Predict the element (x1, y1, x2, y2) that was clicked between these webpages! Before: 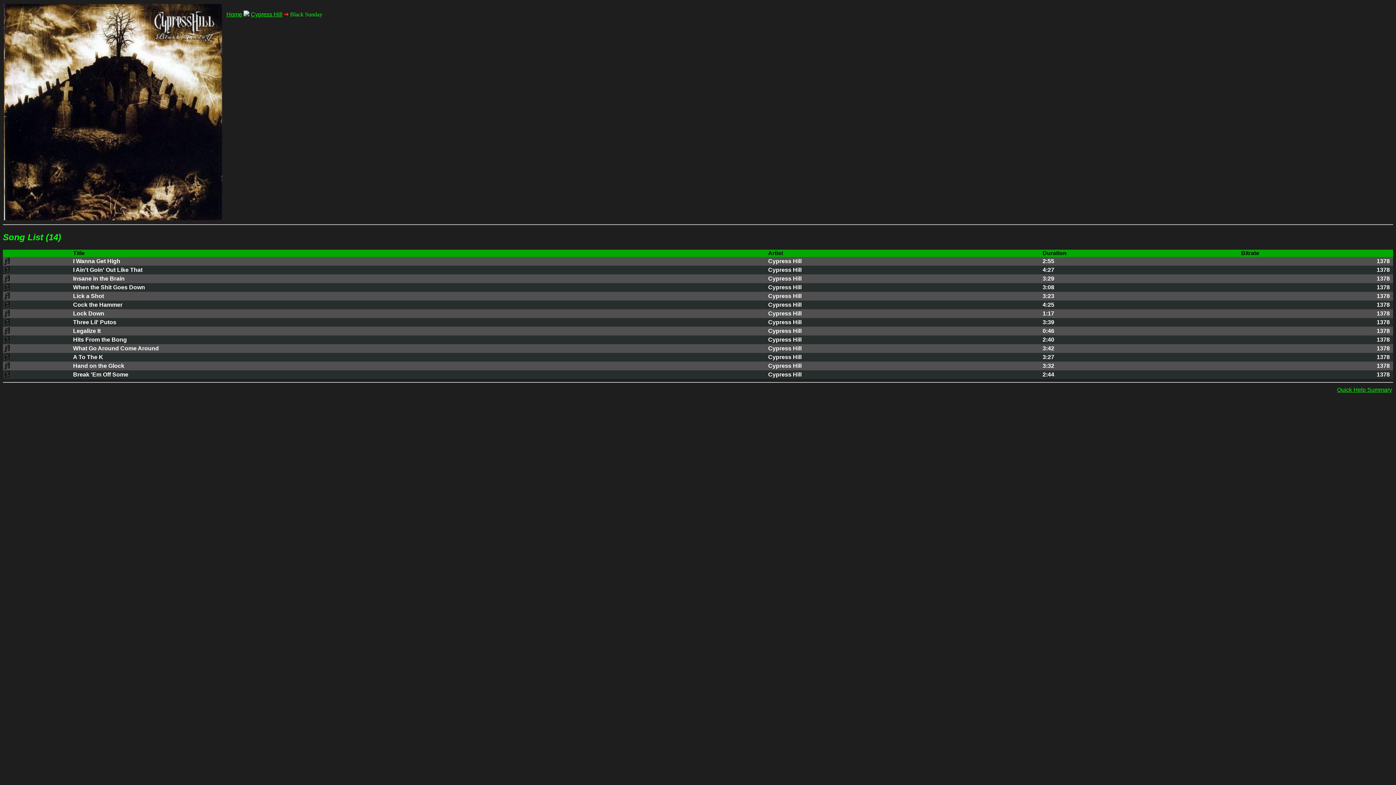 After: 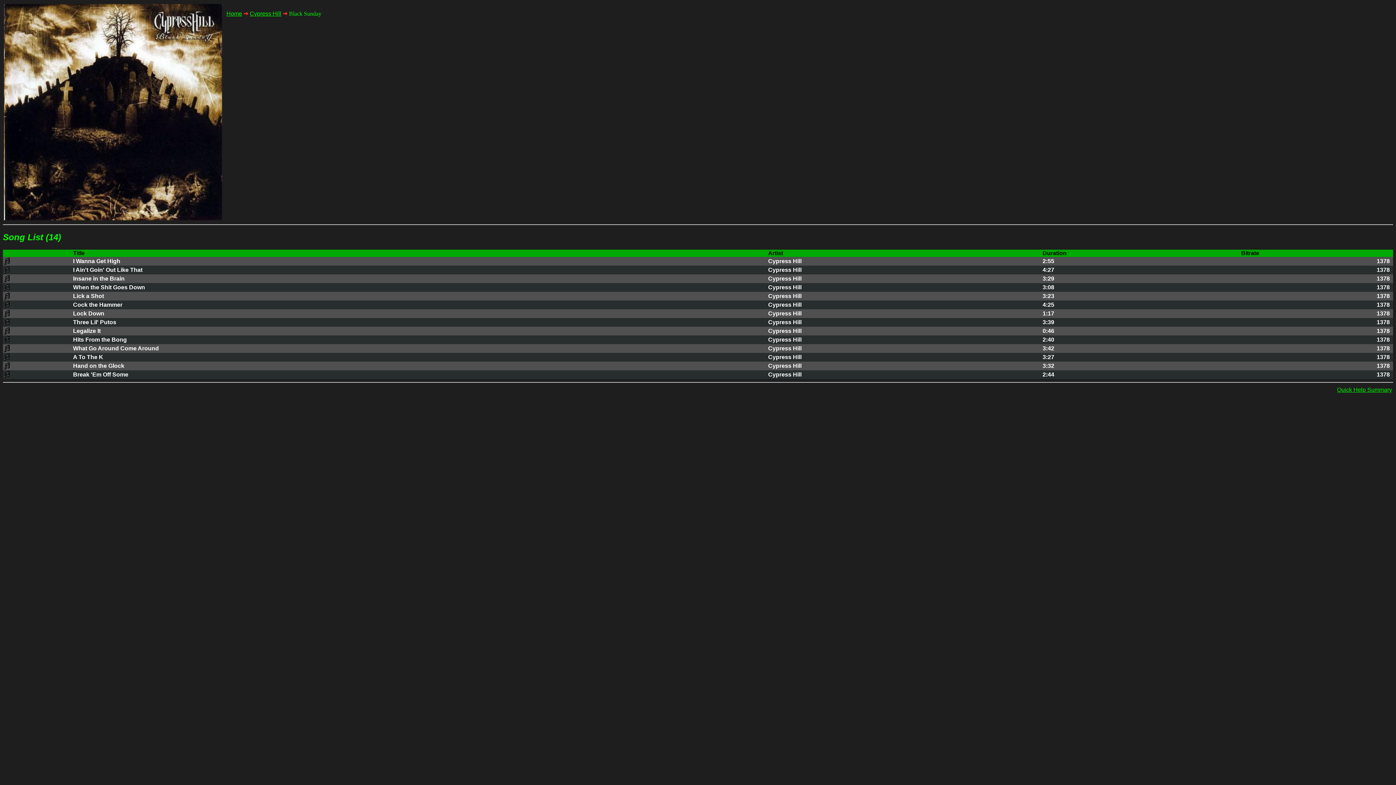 Action: label: Cypress Hill bbox: (250, 11, 282, 17)